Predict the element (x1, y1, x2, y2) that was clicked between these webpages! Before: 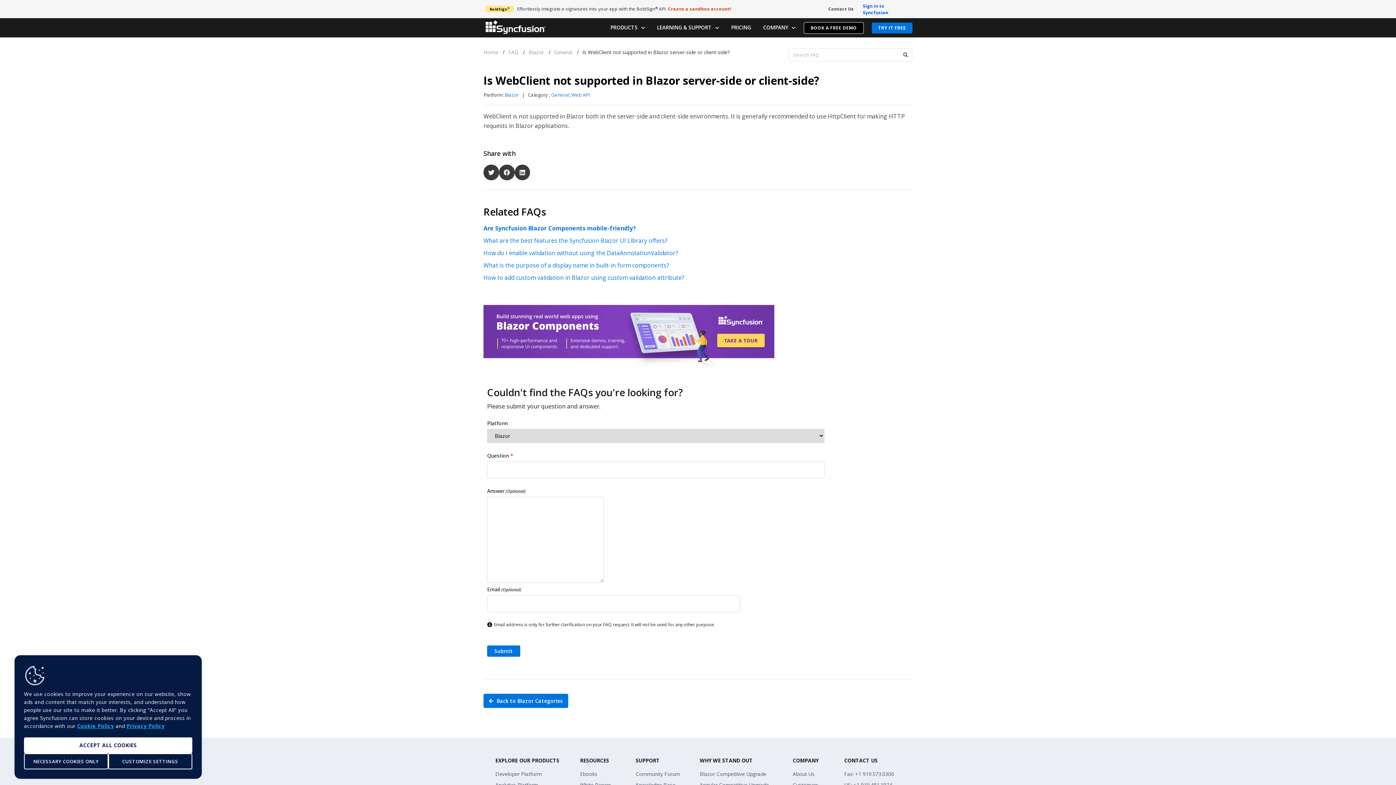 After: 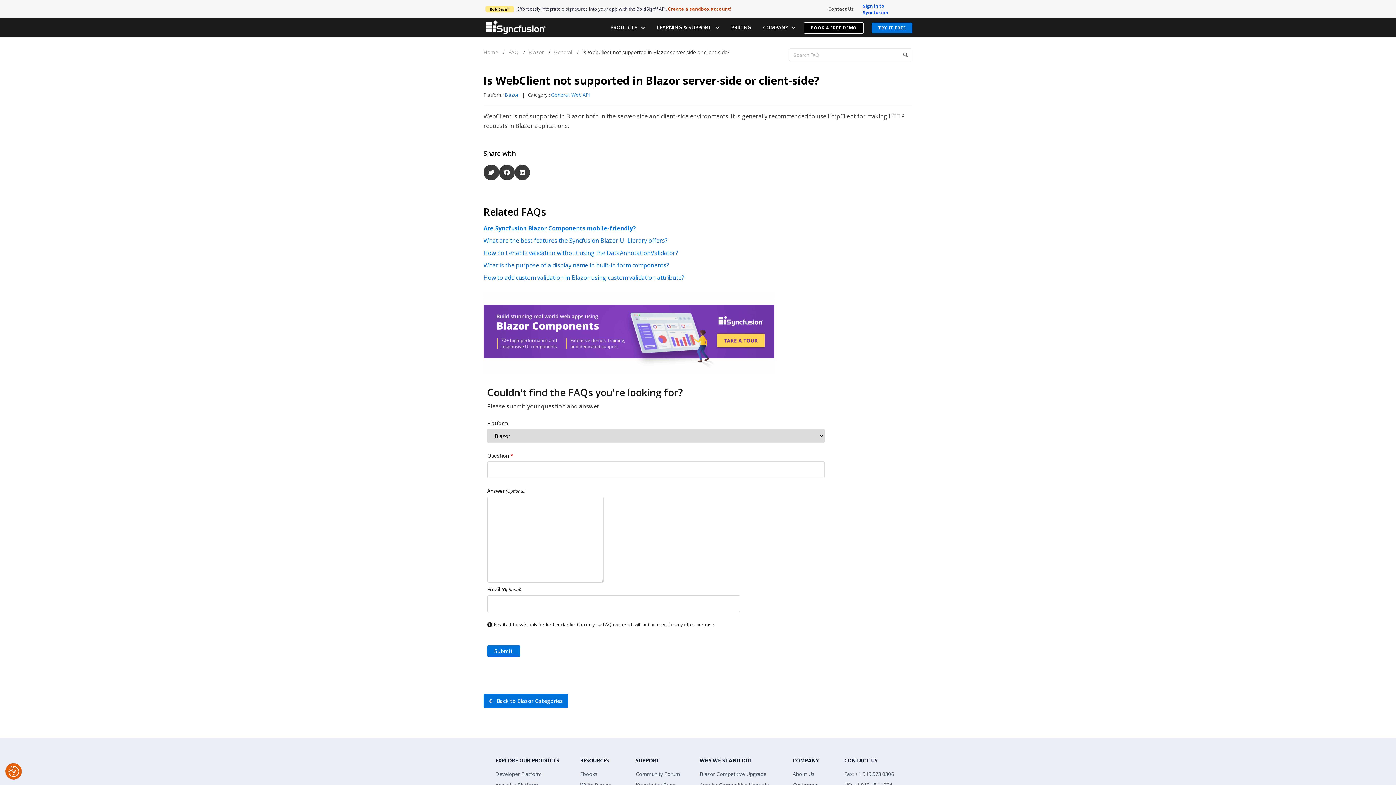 Action: label: Necessary Cookies Only bbox: (24, 753, 108, 769)